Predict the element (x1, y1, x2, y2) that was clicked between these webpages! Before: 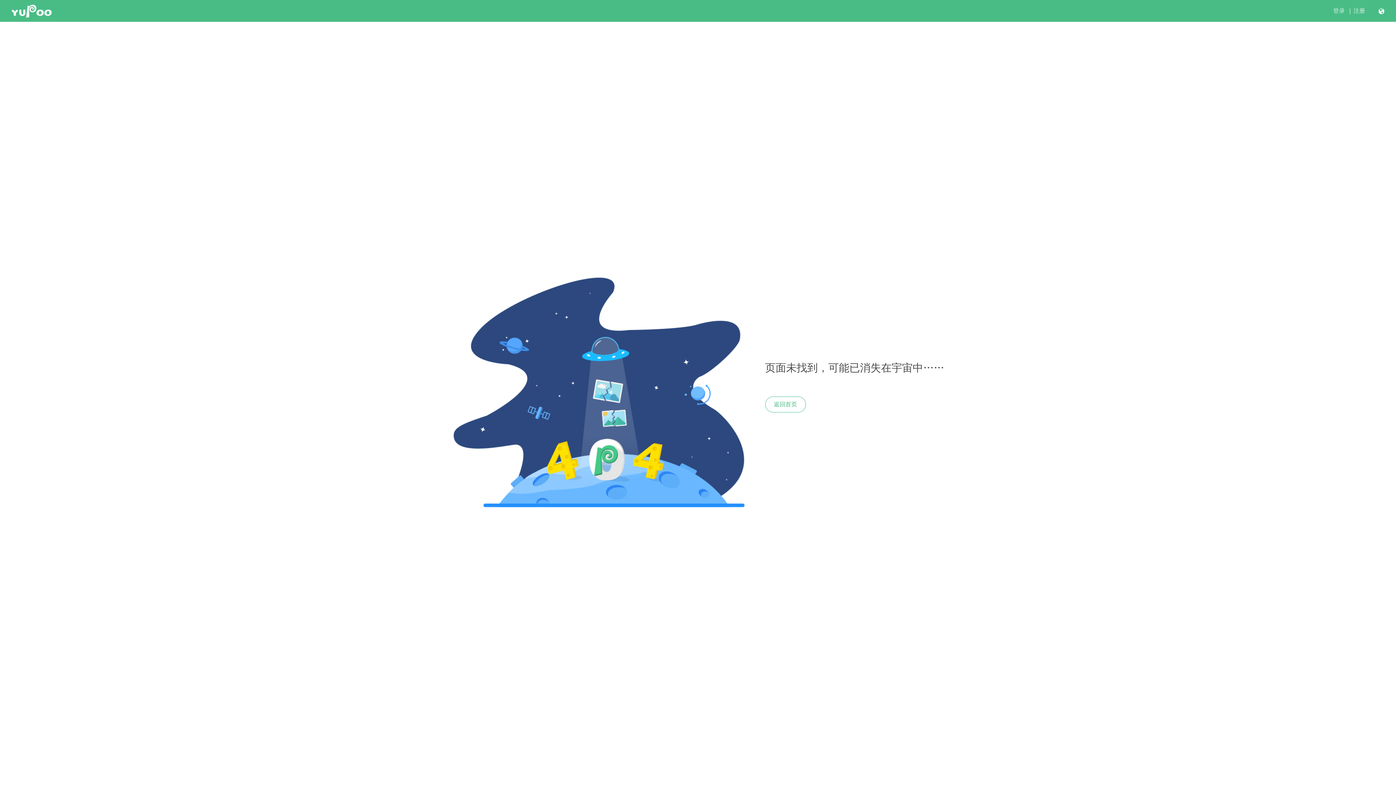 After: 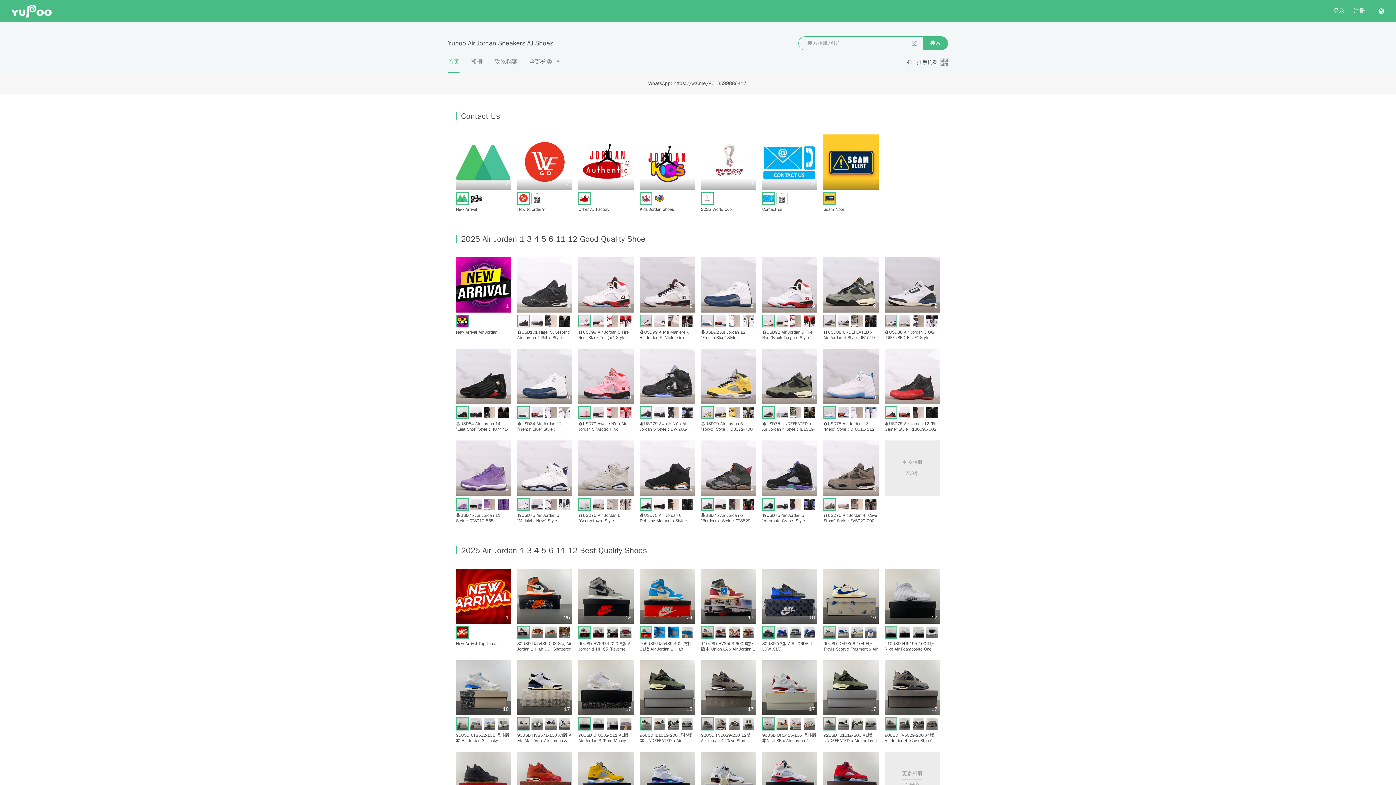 Action: label: 返回首页 bbox: (765, 396, 806, 412)